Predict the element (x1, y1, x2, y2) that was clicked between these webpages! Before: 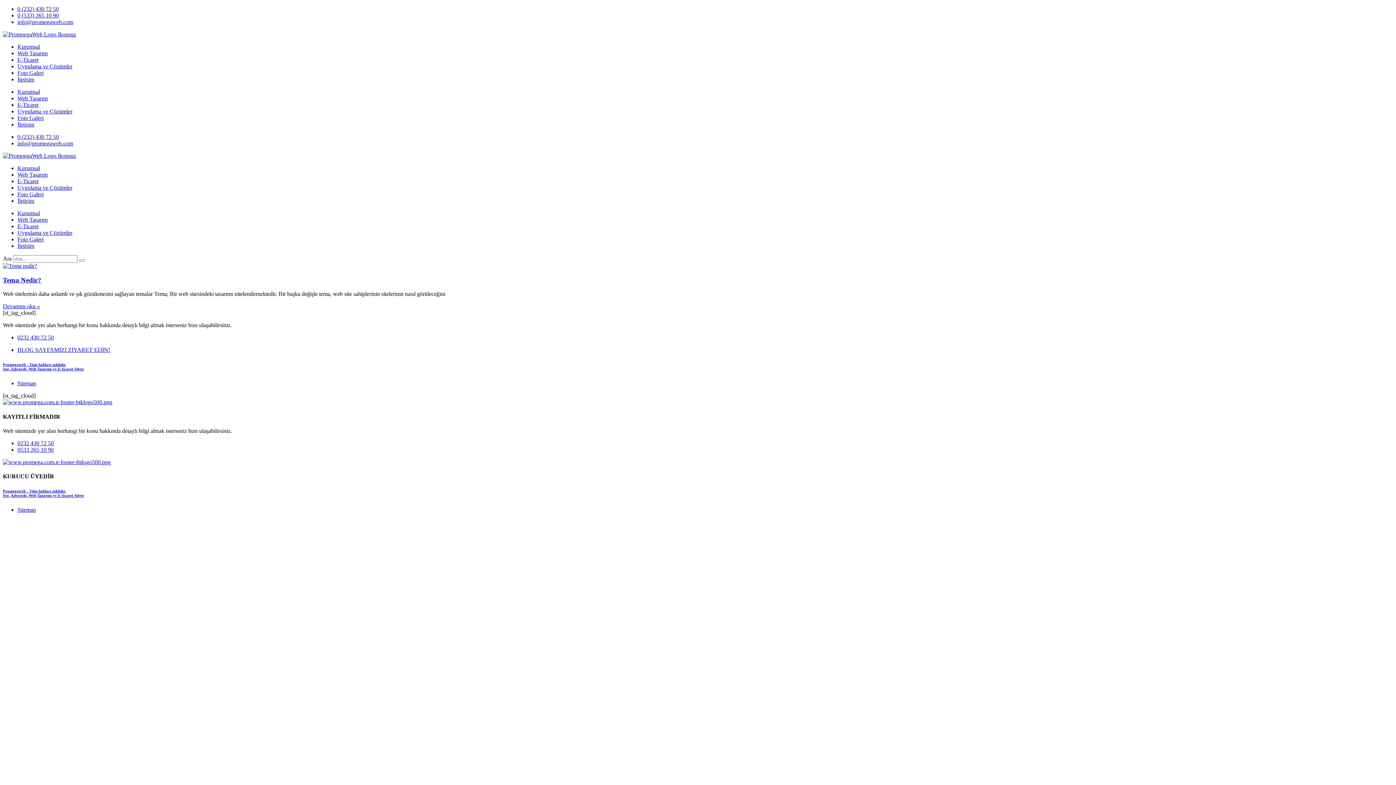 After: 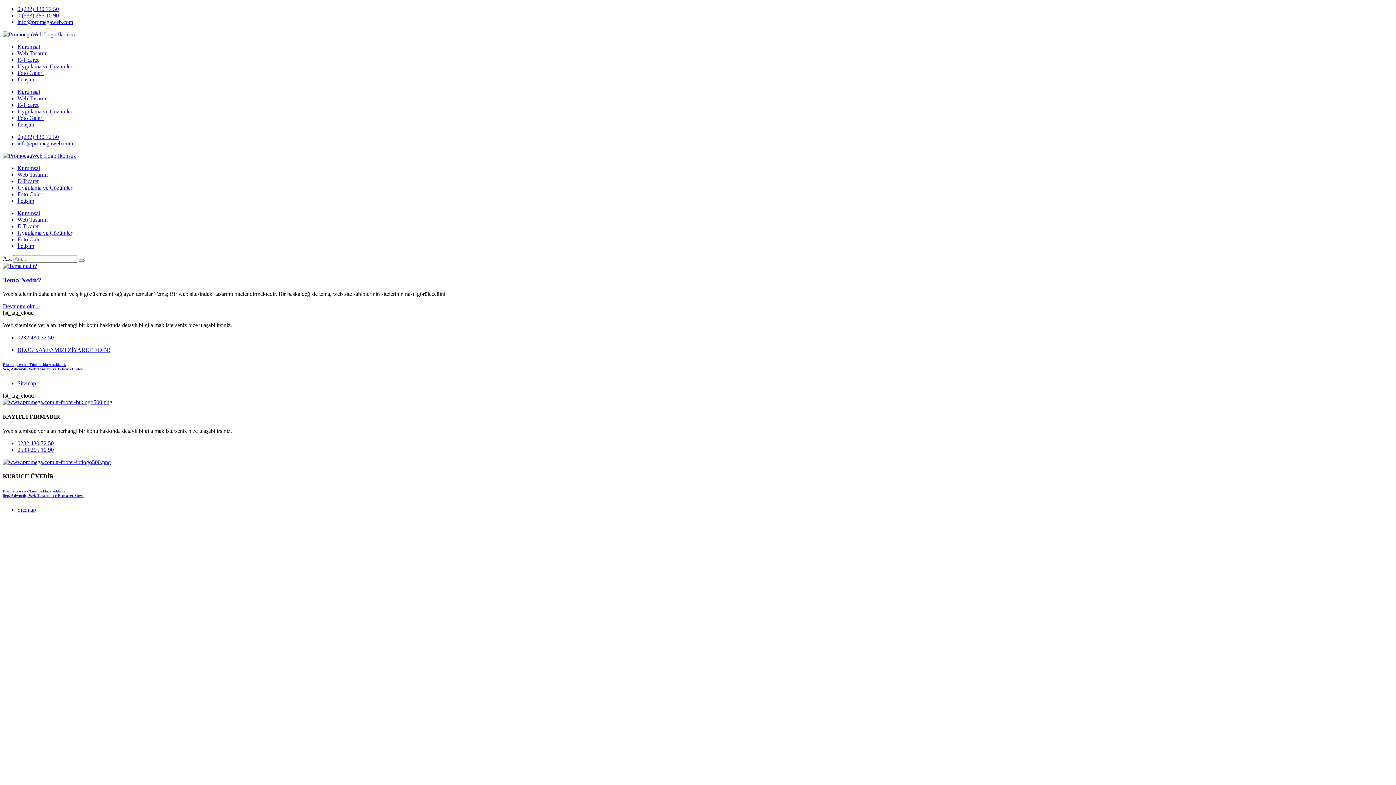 Action: label: info@promegaweb.com bbox: (17, 18, 73, 25)